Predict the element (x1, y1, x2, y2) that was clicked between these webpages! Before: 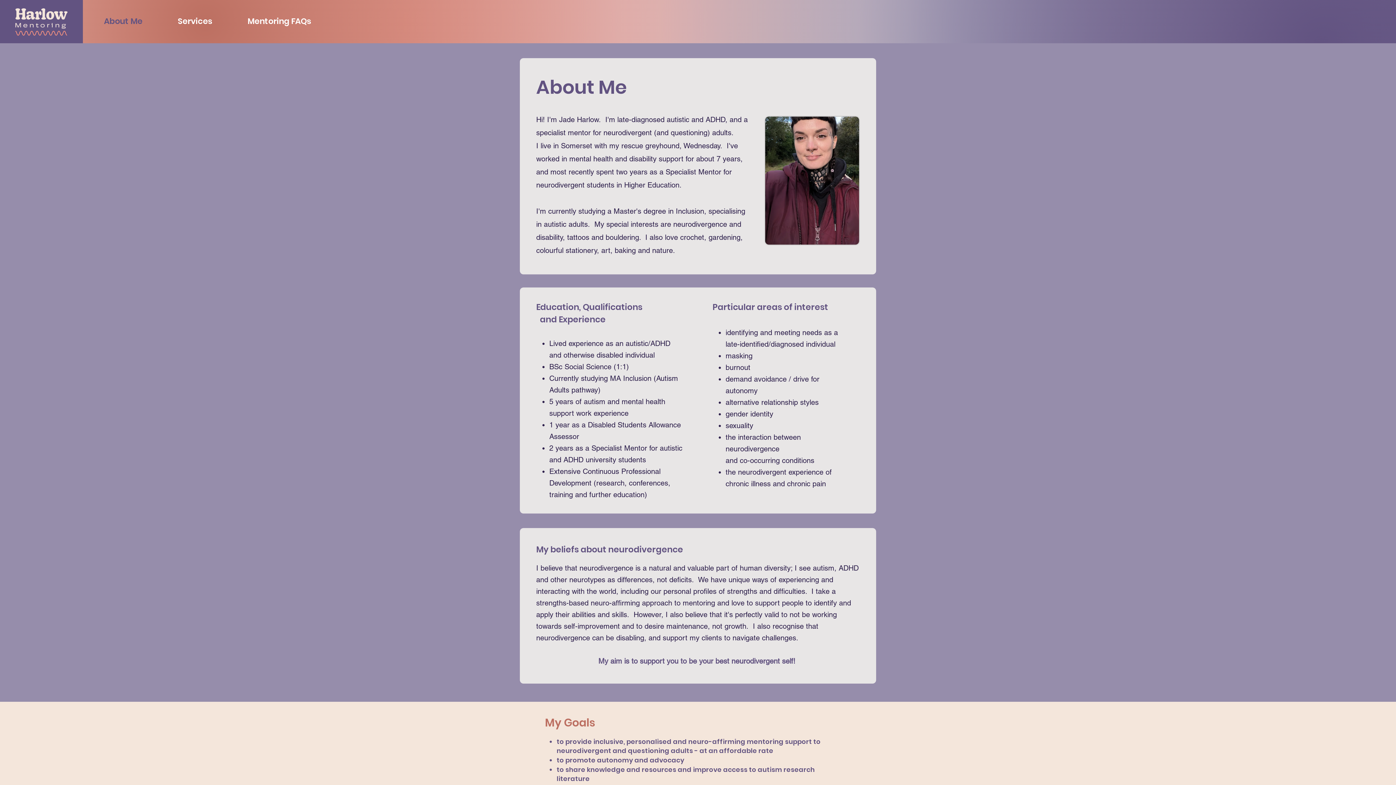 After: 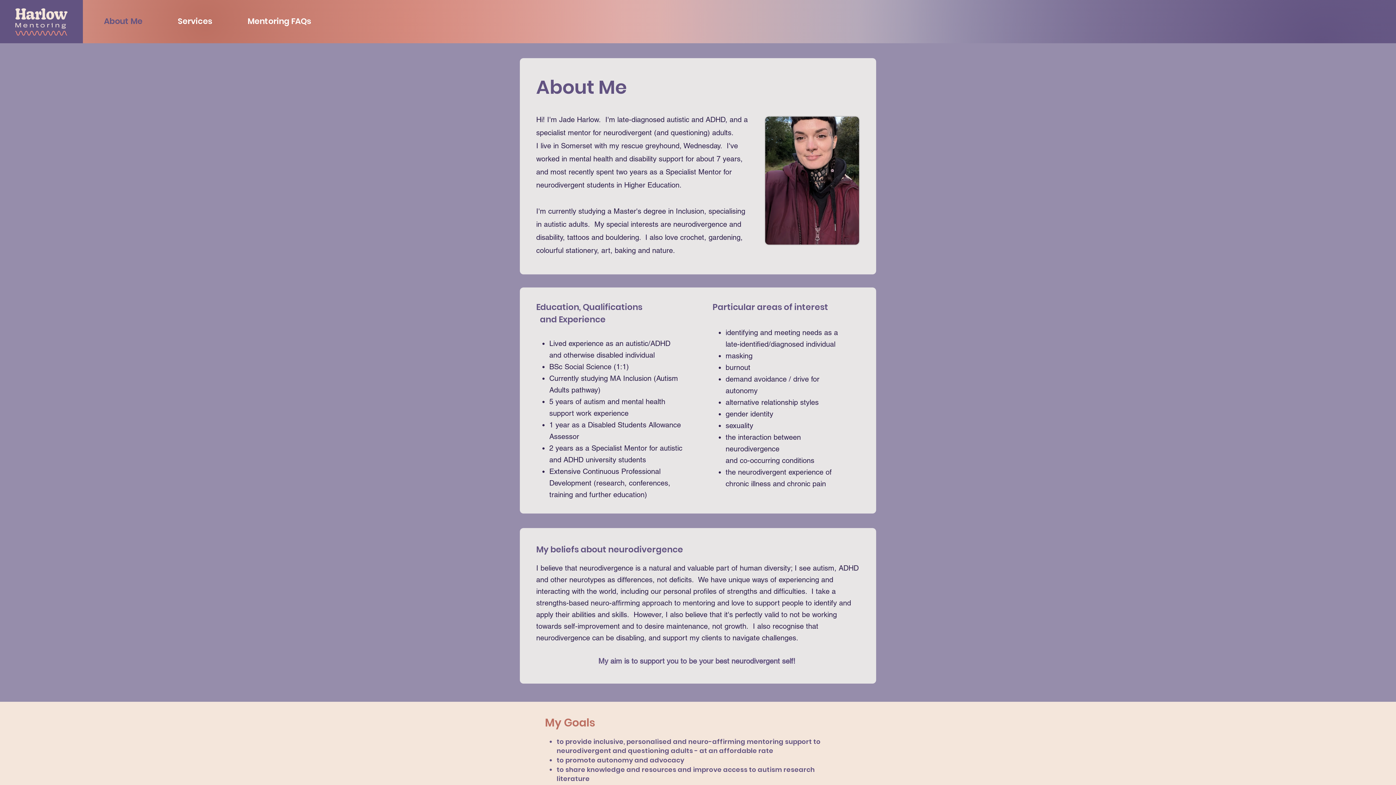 Action: label: About Me bbox: (98, 12, 172, 30)